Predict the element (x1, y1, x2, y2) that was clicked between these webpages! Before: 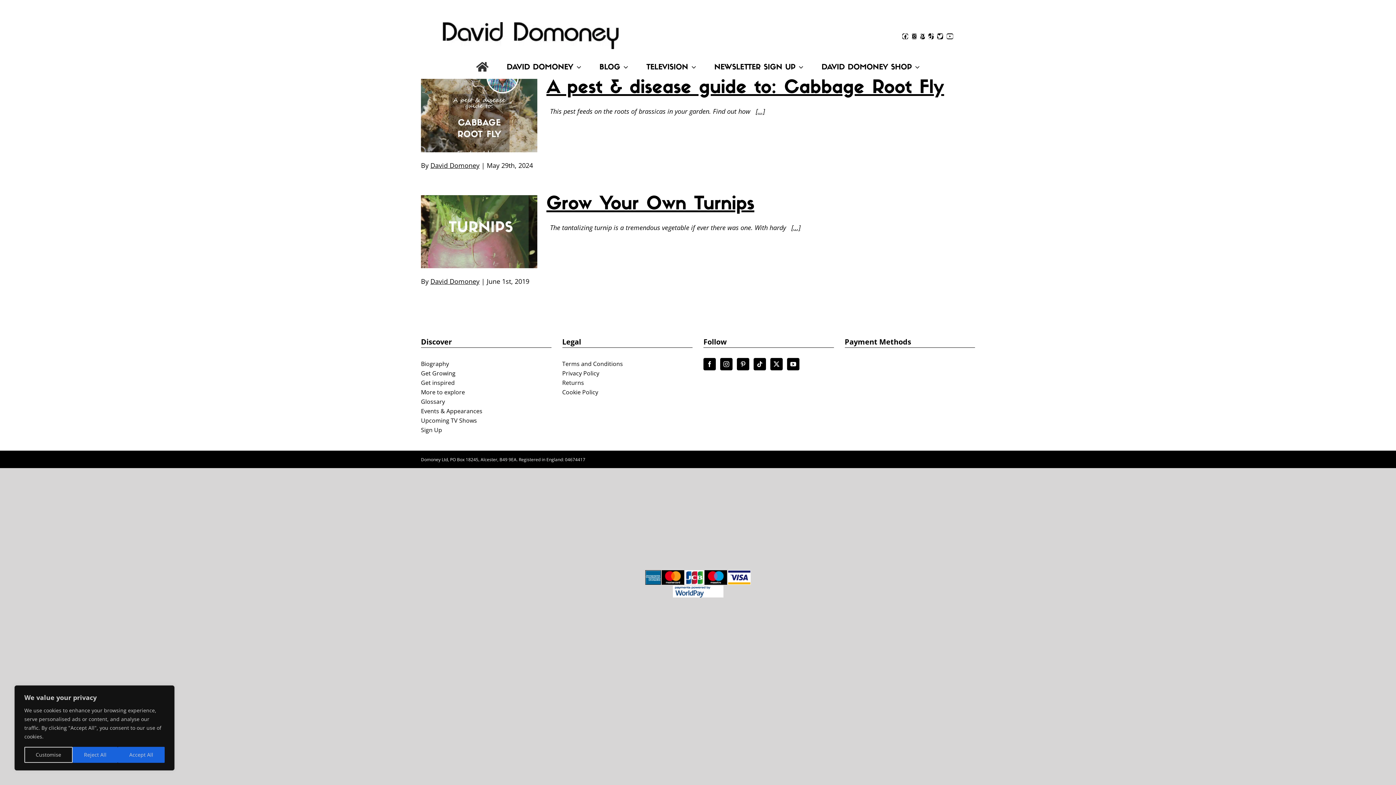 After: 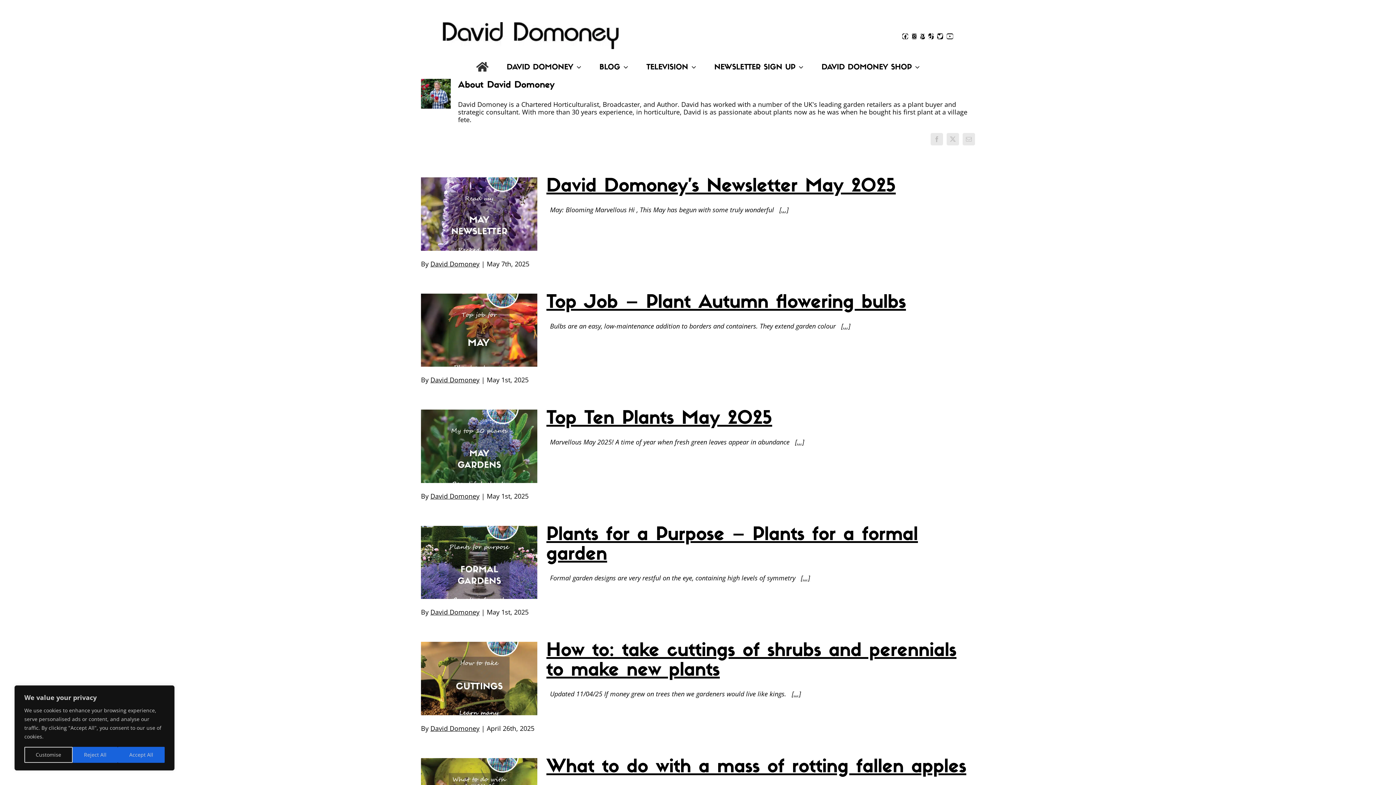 Action: bbox: (430, 160, 479, 169) label: David Domoney